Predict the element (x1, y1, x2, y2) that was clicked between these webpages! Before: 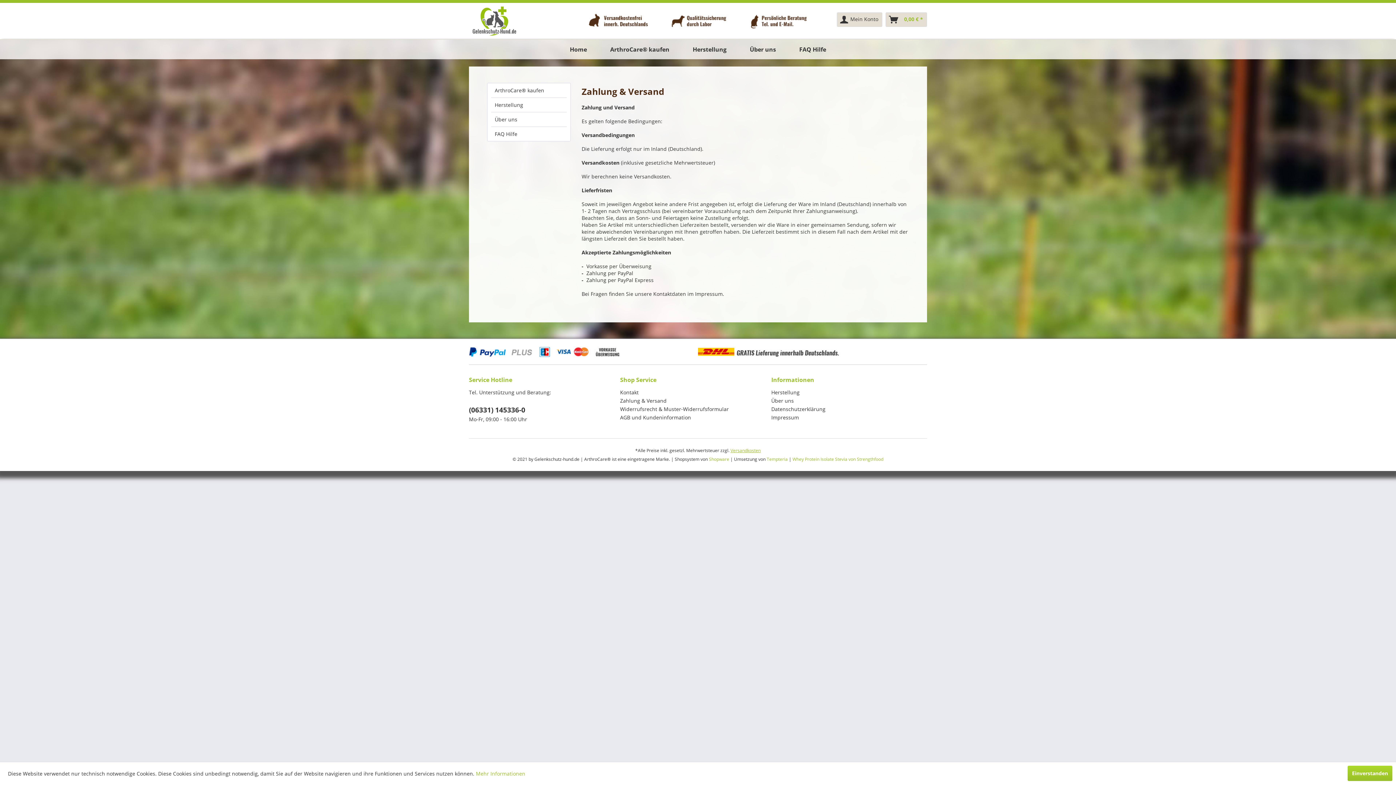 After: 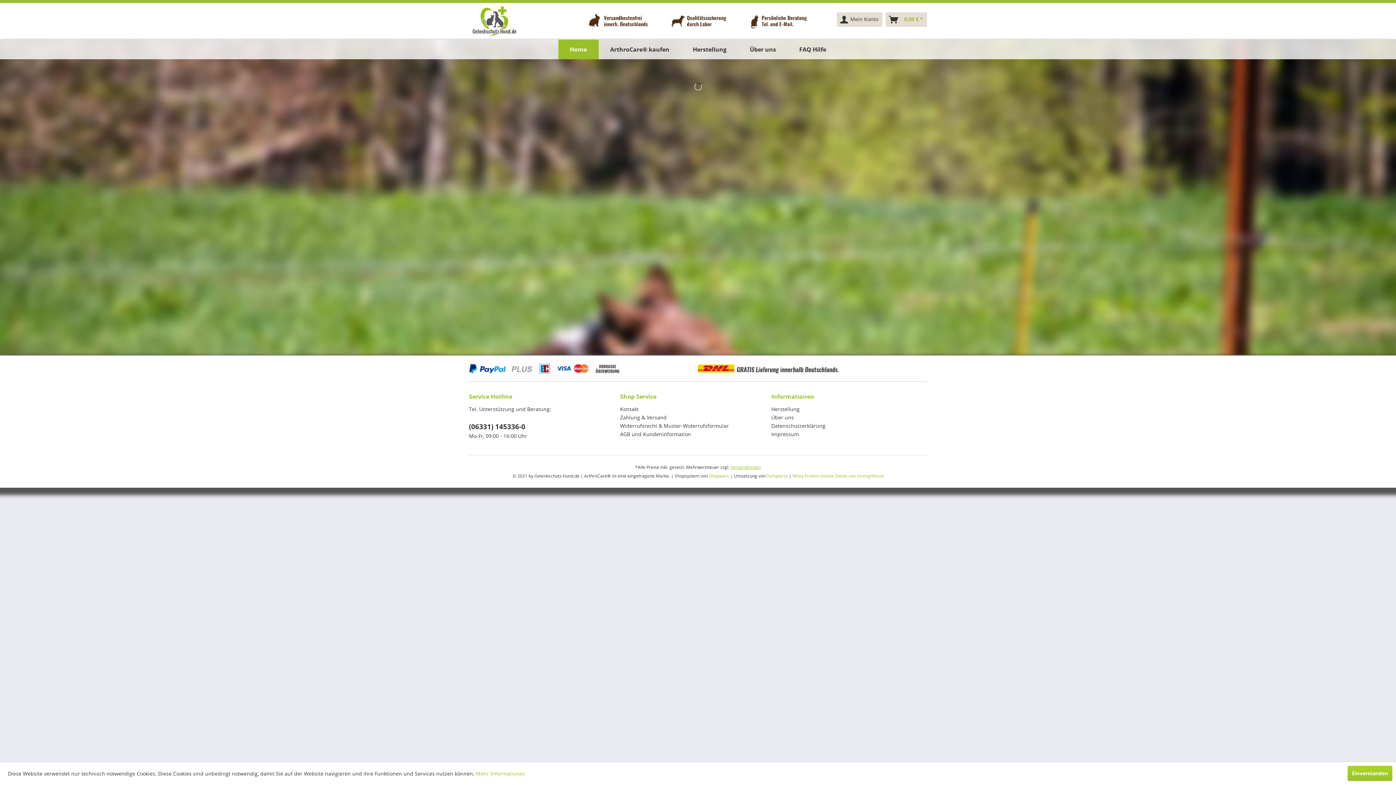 Action: bbox: (558, 39, 598, 59) label: Home